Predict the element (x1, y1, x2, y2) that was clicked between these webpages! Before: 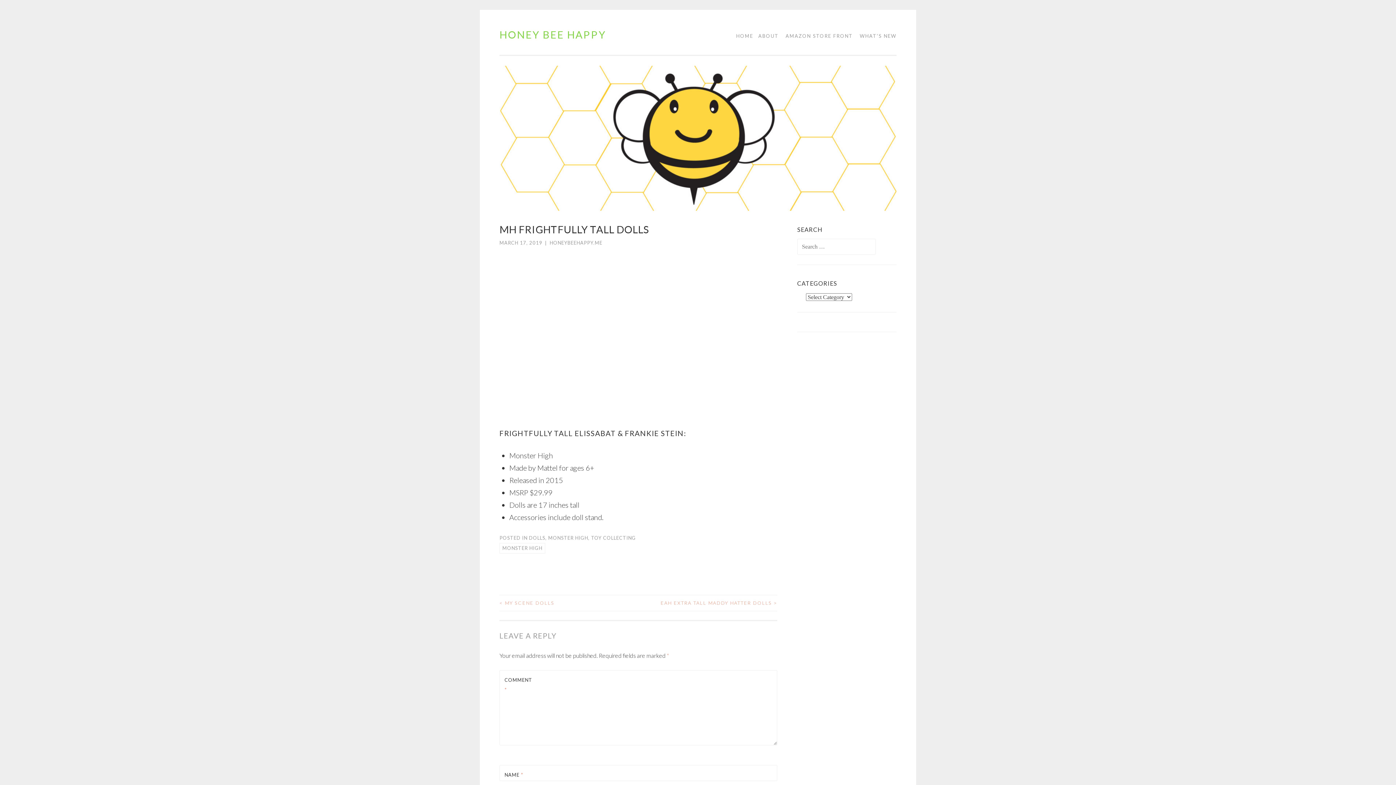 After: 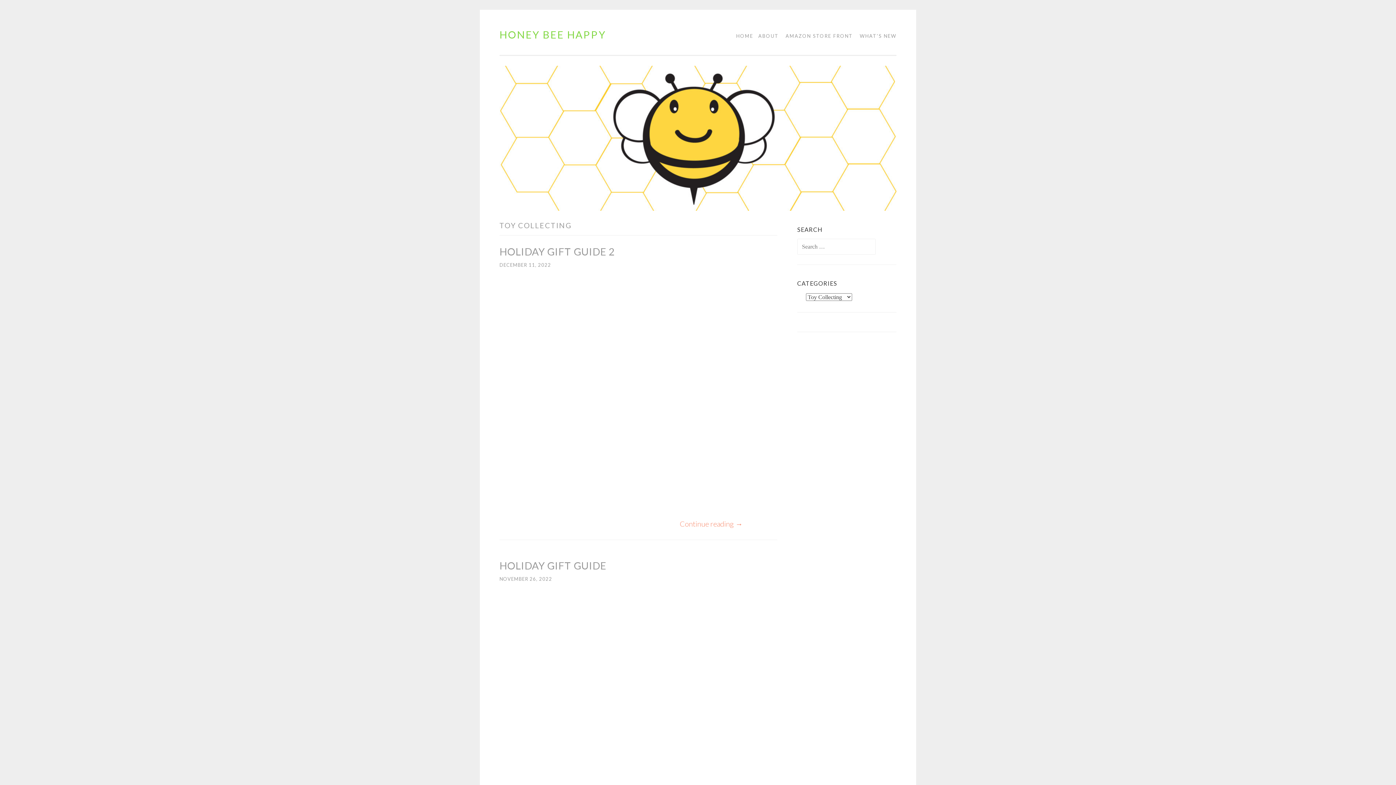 Action: bbox: (591, 535, 636, 541) label: TOY COLLECTING